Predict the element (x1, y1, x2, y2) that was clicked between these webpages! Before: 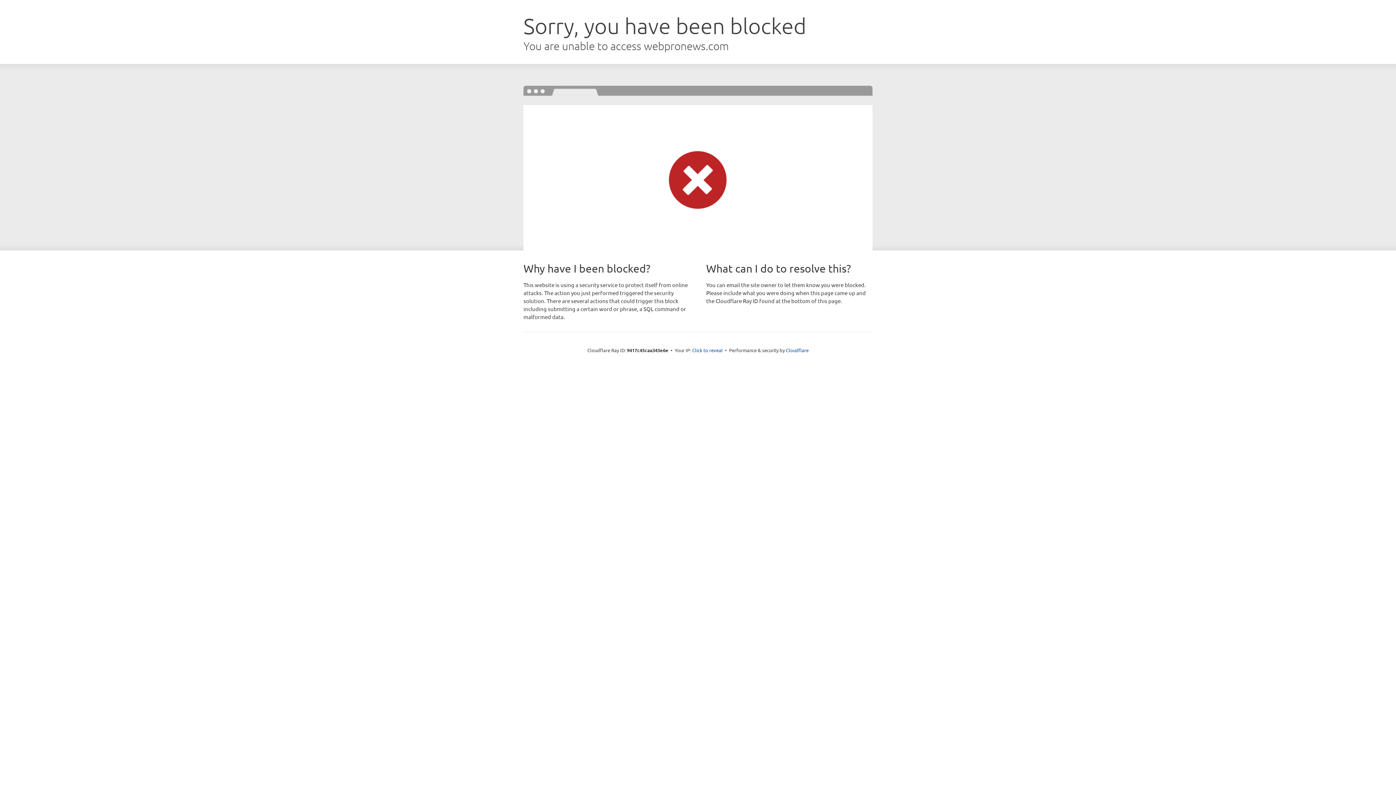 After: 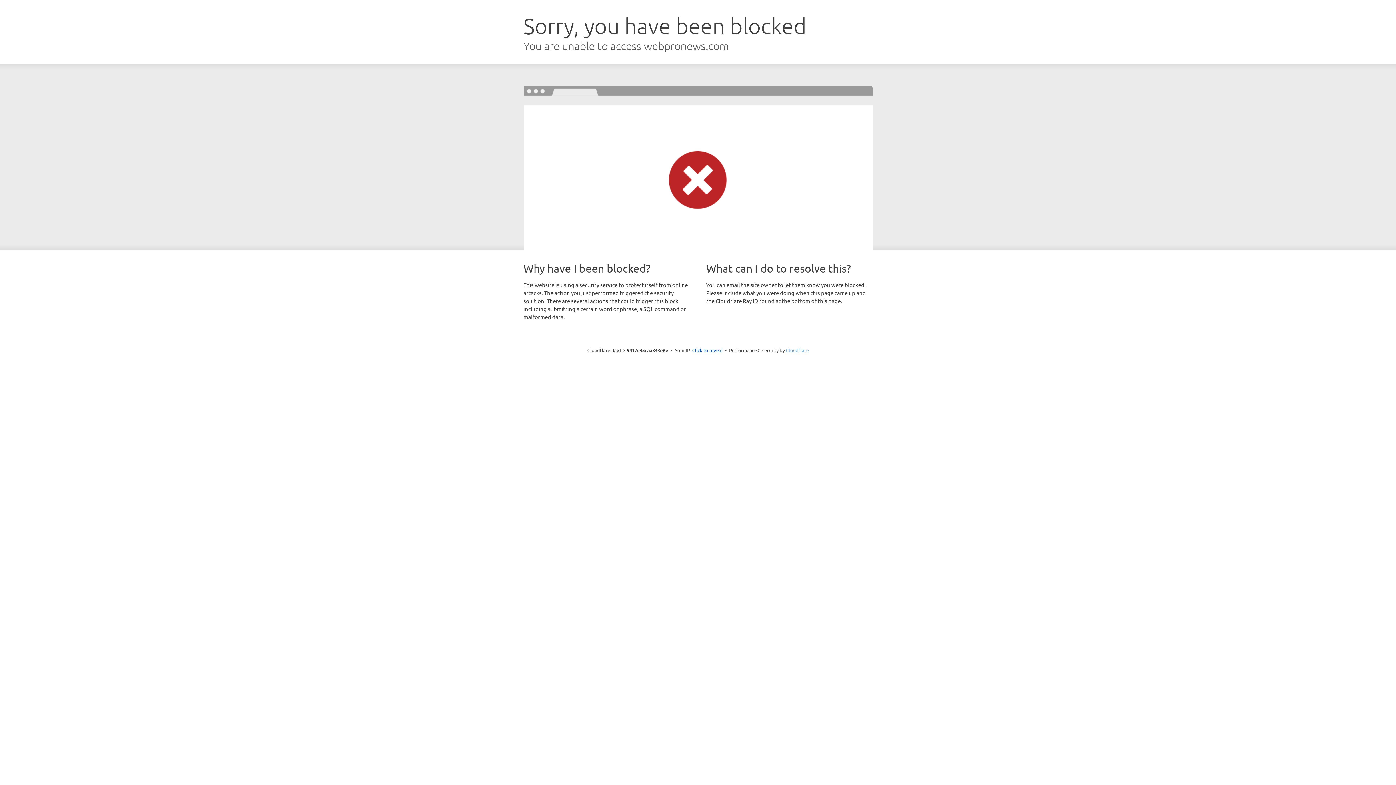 Action: bbox: (786, 347, 808, 353) label: Cloudflare